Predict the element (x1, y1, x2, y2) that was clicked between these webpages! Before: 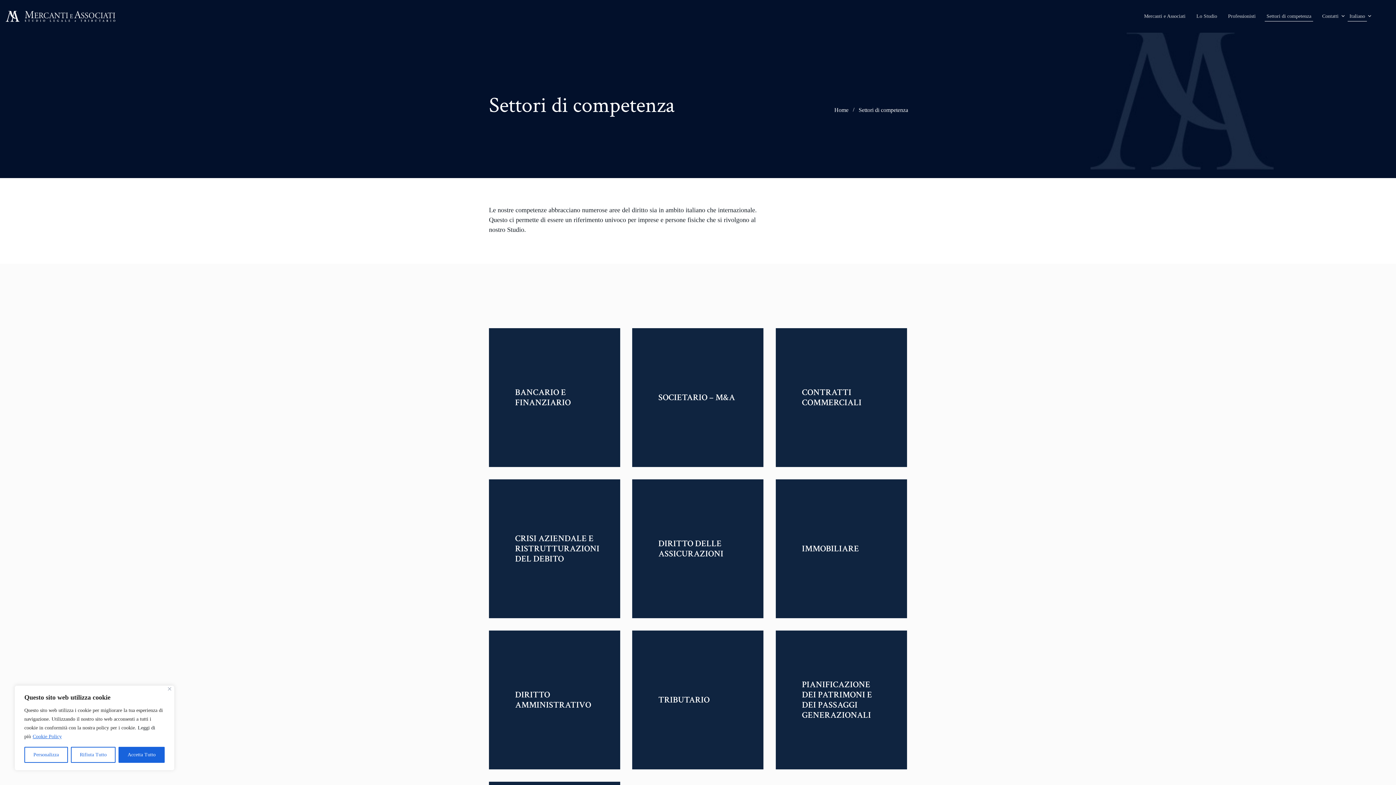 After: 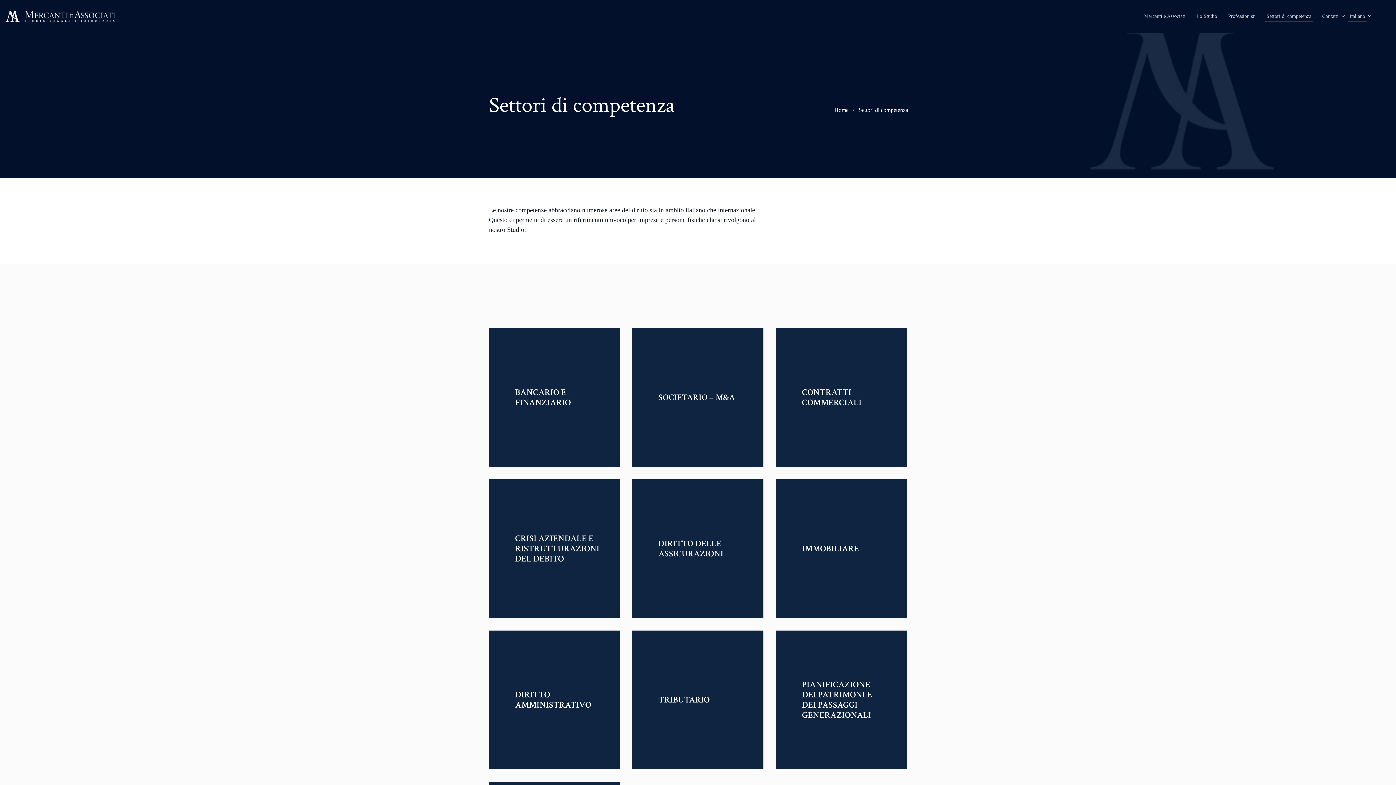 Action: label: Close bbox: (168, 687, 171, 690)